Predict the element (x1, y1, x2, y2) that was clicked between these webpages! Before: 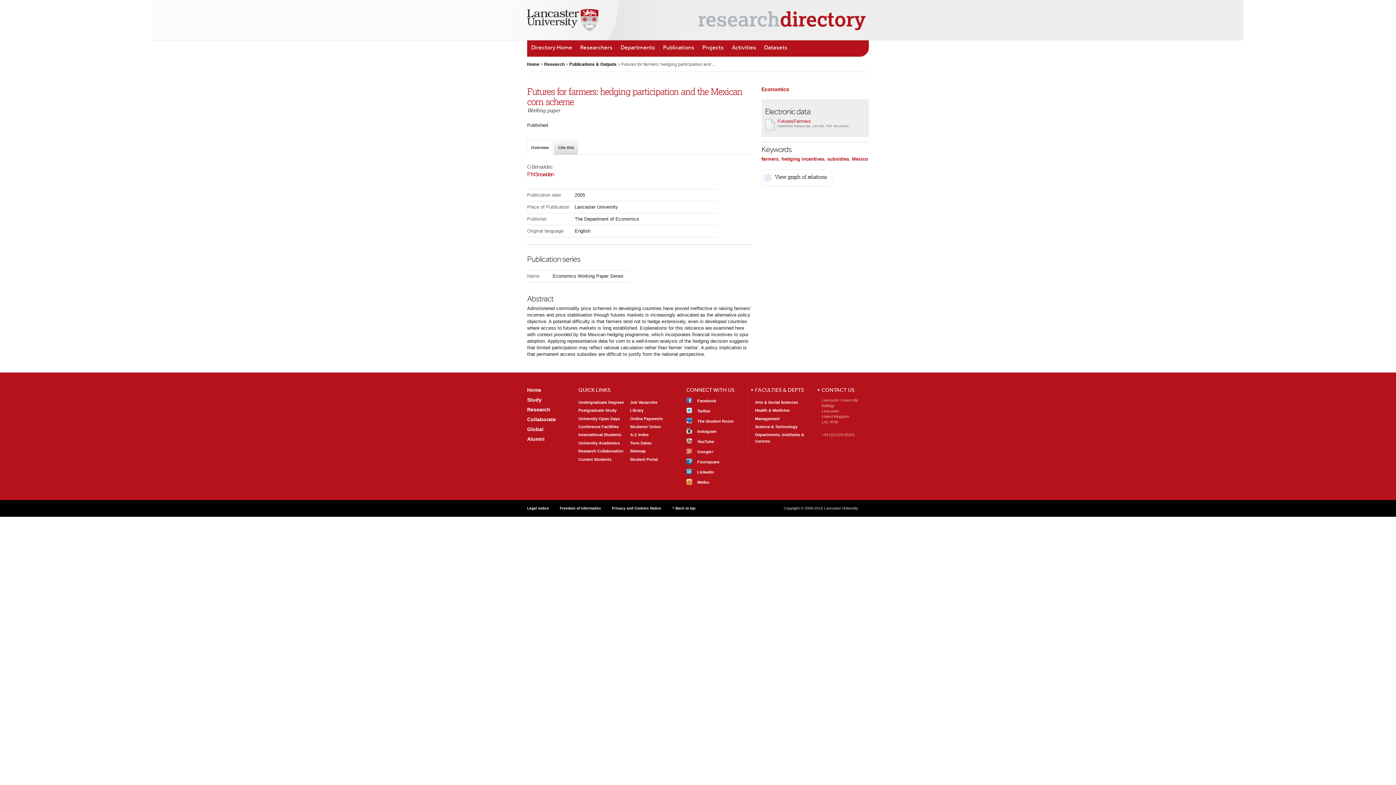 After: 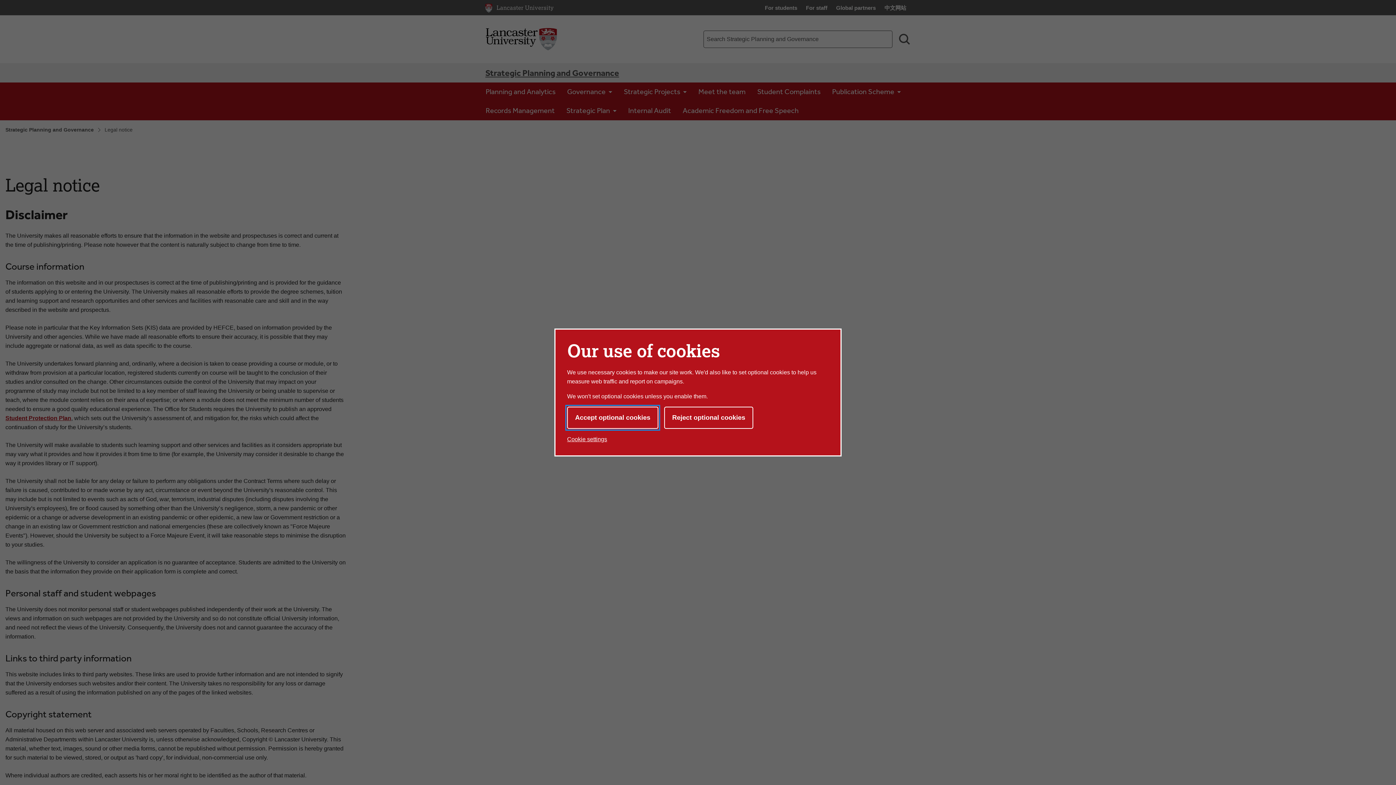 Action: label: Legal notice bbox: (527, 506, 549, 510)